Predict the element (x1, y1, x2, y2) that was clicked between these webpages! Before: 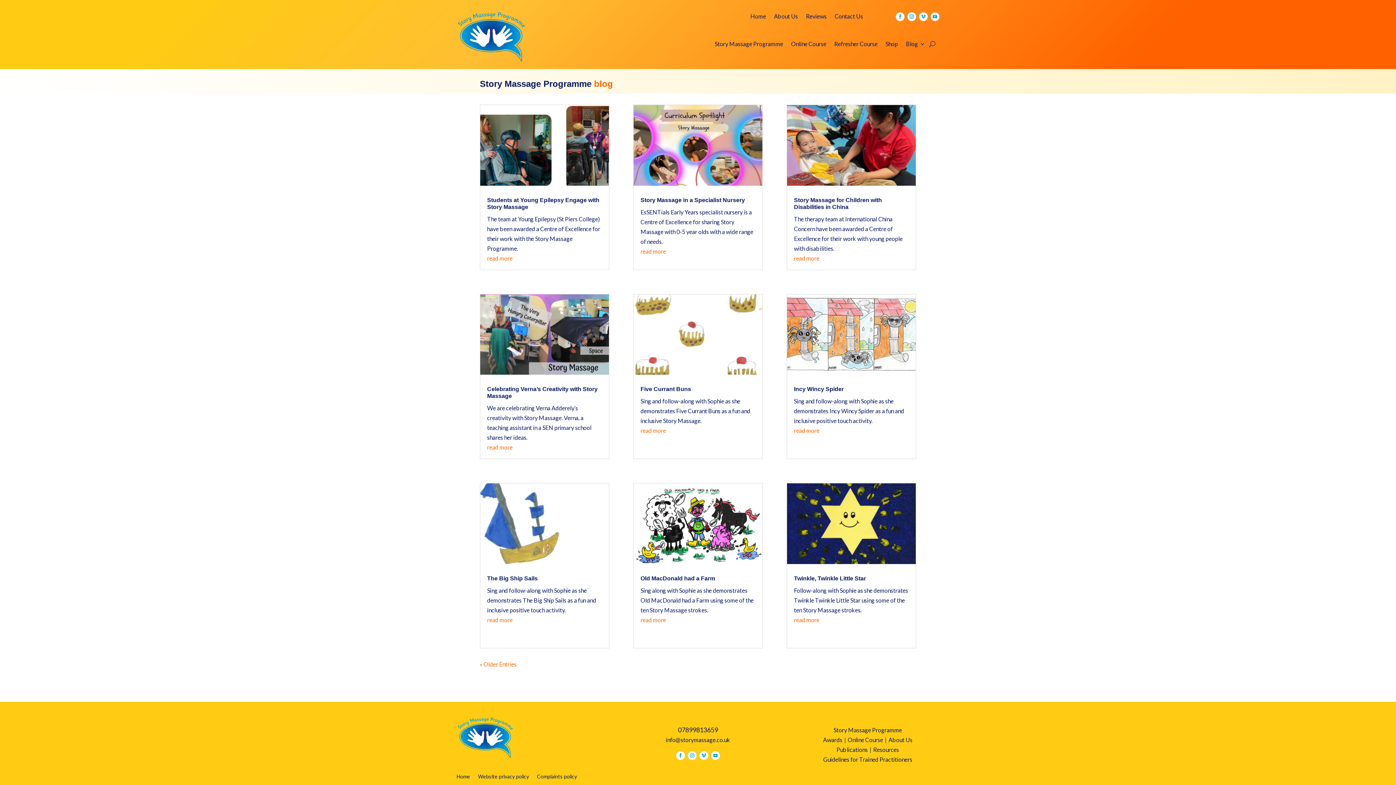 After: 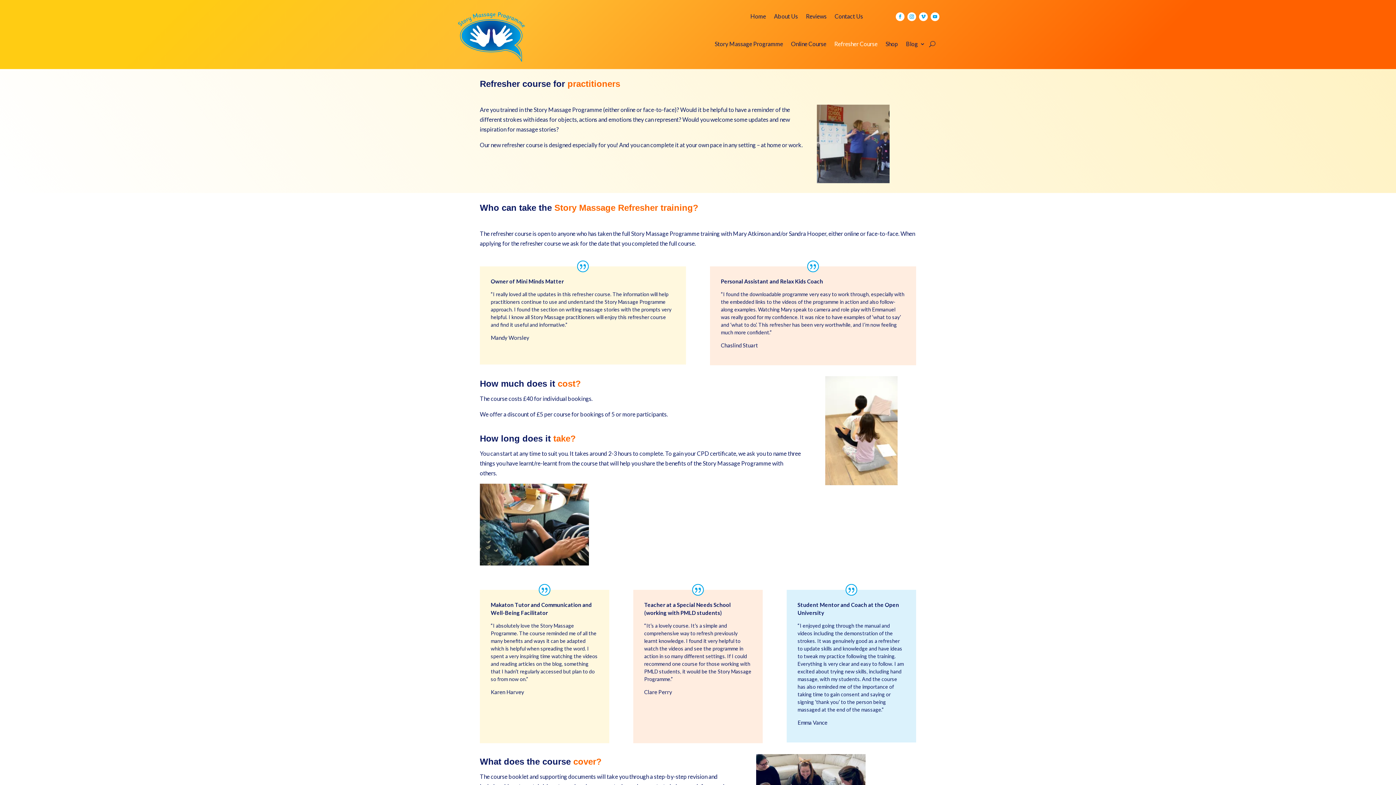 Action: label: Refresher Course bbox: (834, 41, 877, 49)